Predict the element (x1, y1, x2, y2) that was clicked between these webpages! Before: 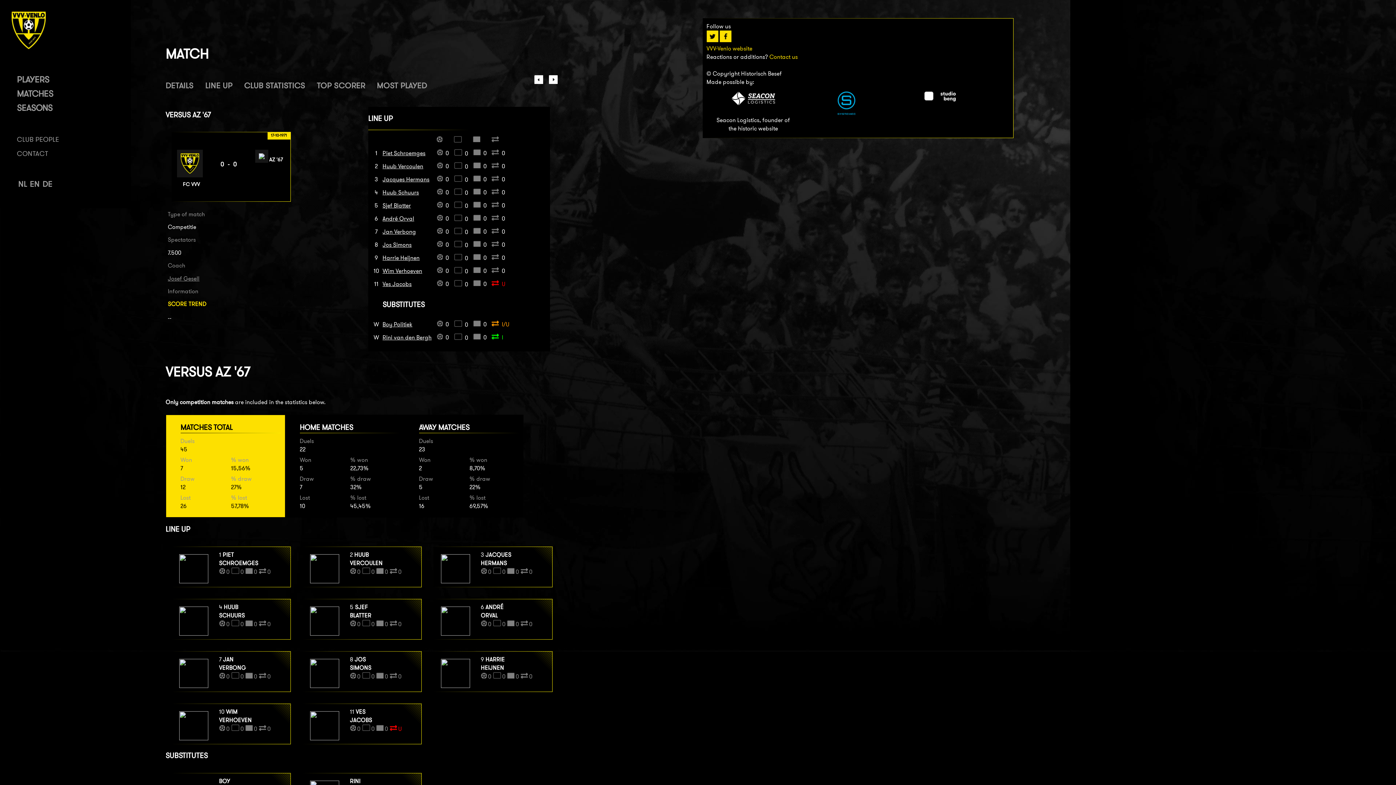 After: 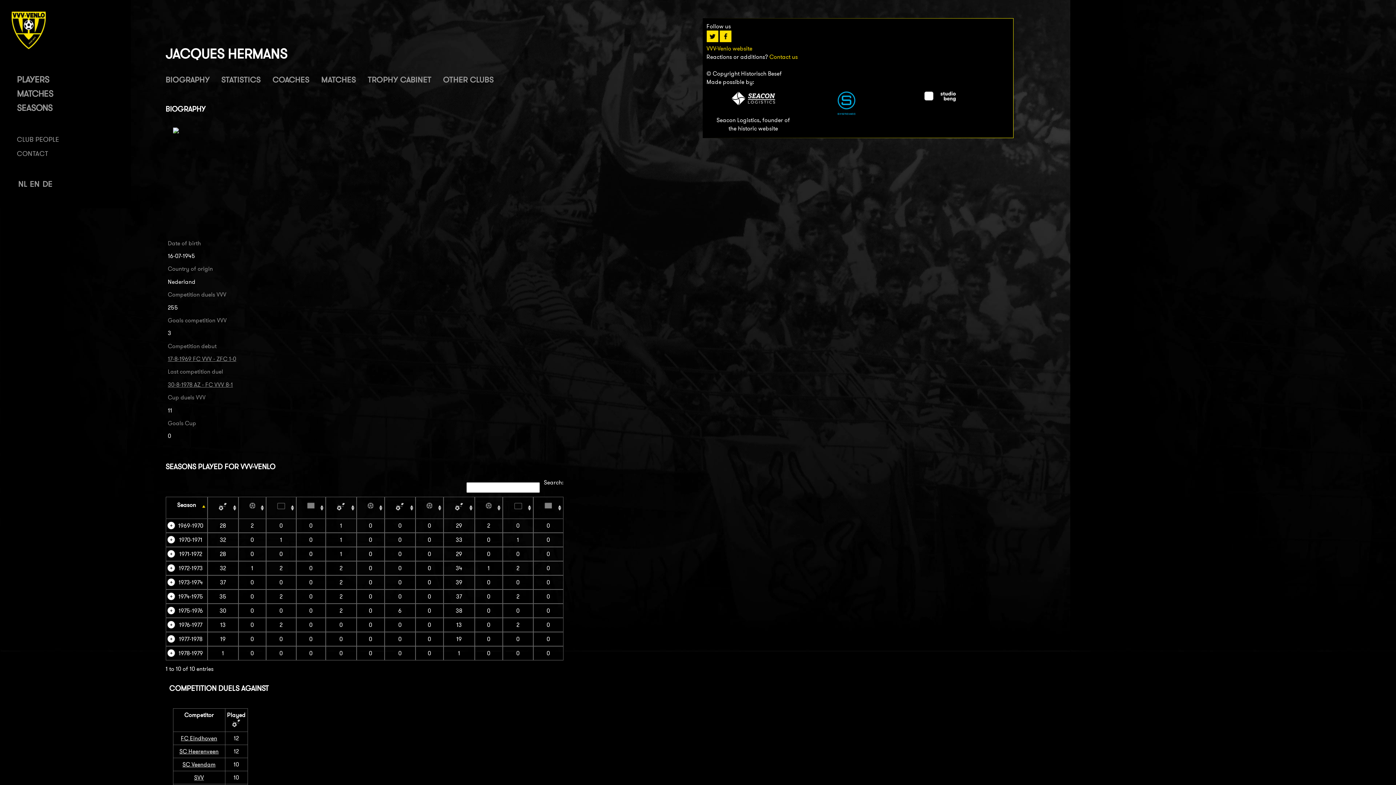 Action: bbox: (382, 176, 429, 183) label: Jacques Hermans